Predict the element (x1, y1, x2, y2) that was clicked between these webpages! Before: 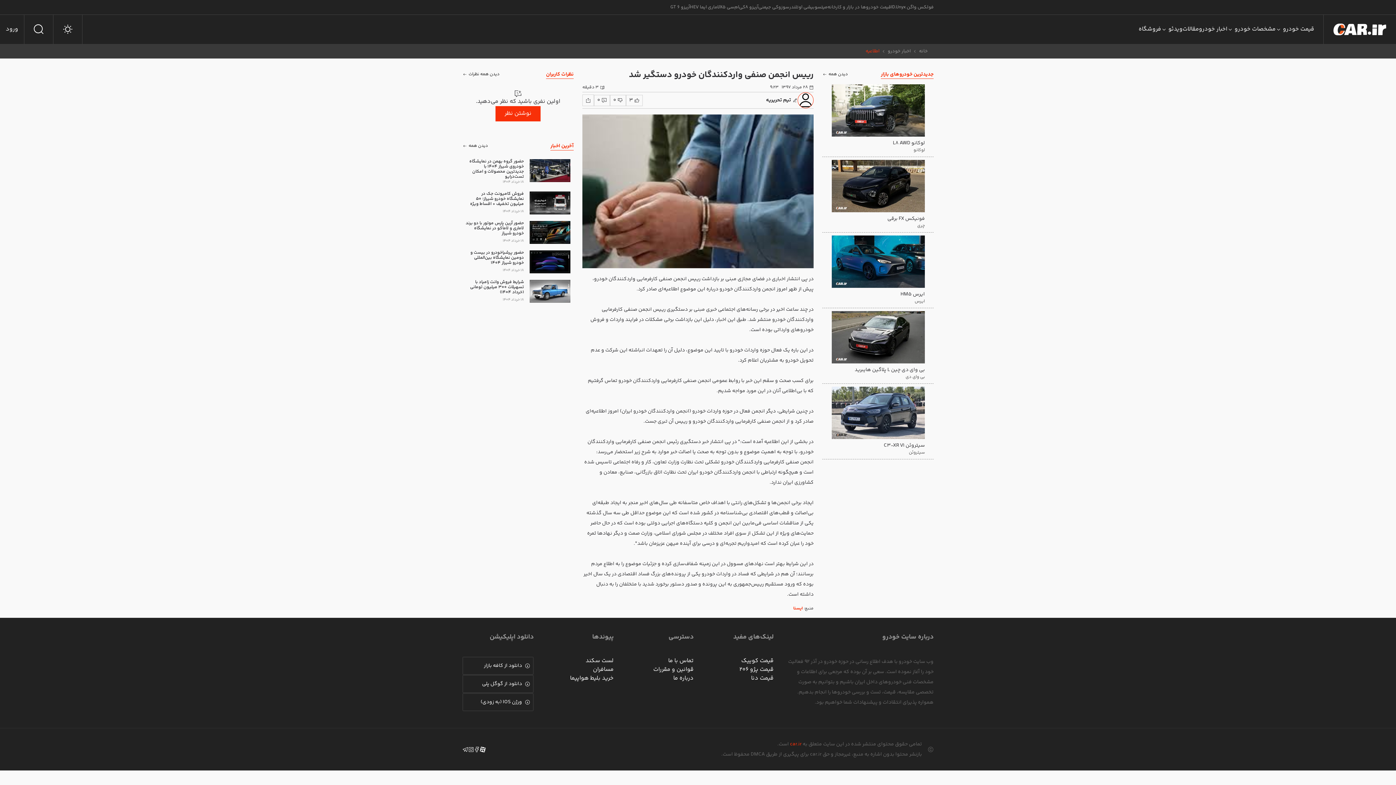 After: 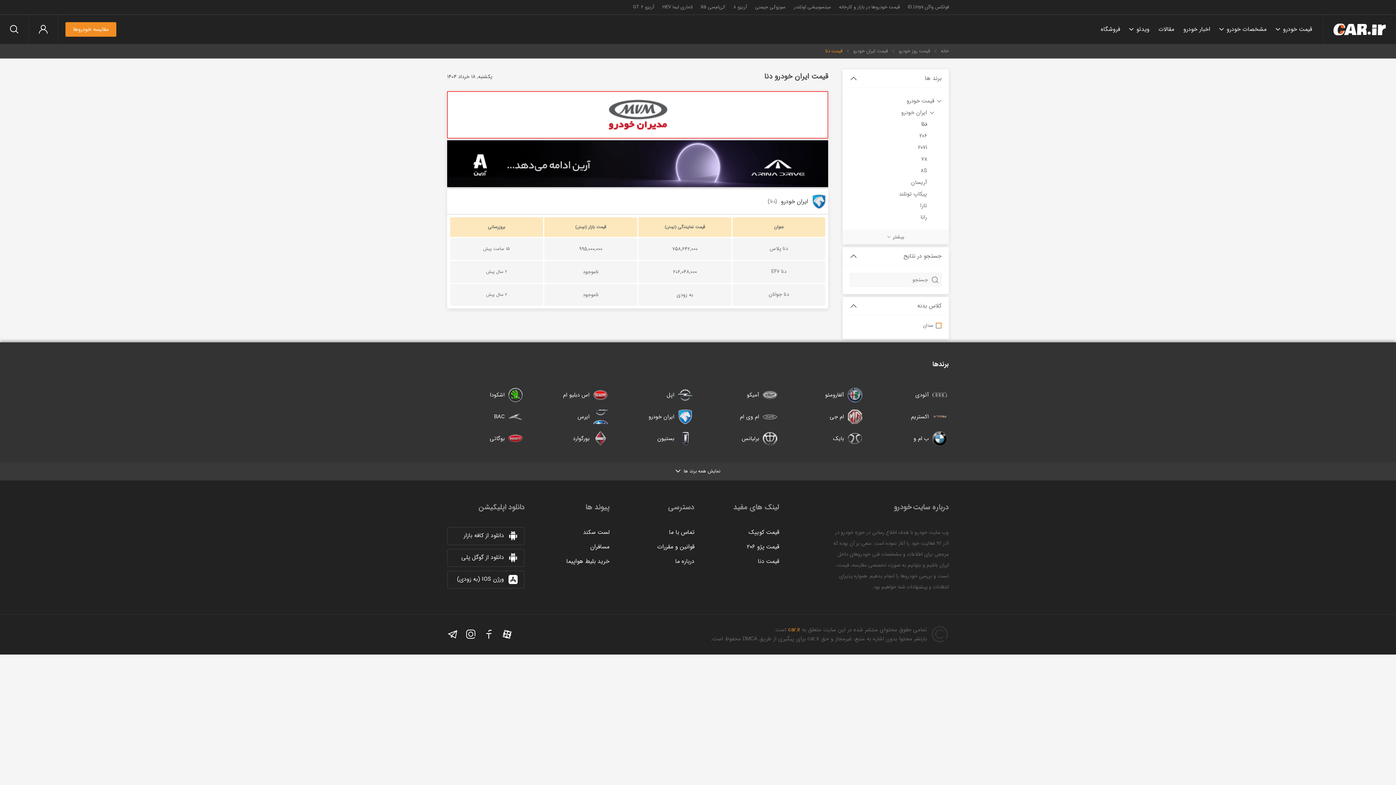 Action: bbox: (751, 674, 773, 683) label: قیمت دنا